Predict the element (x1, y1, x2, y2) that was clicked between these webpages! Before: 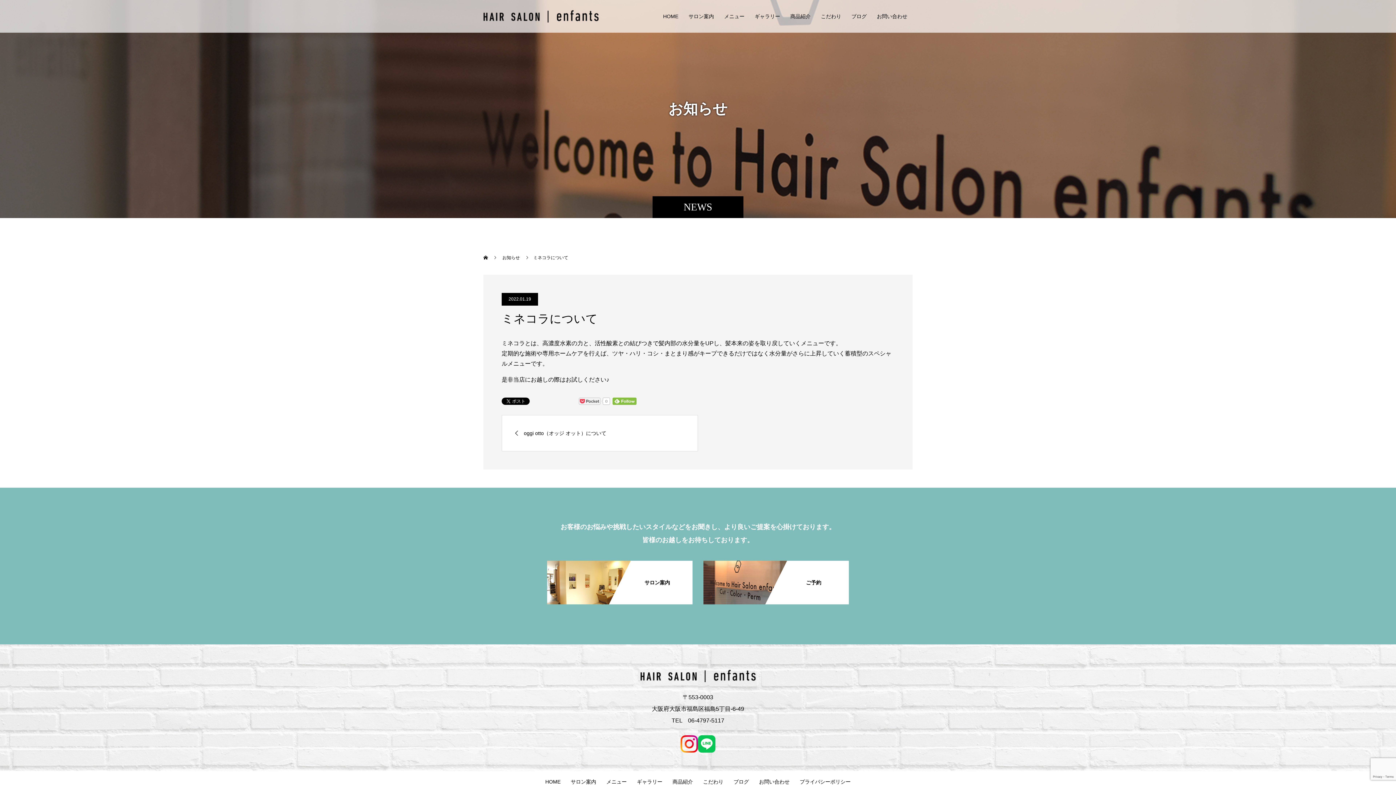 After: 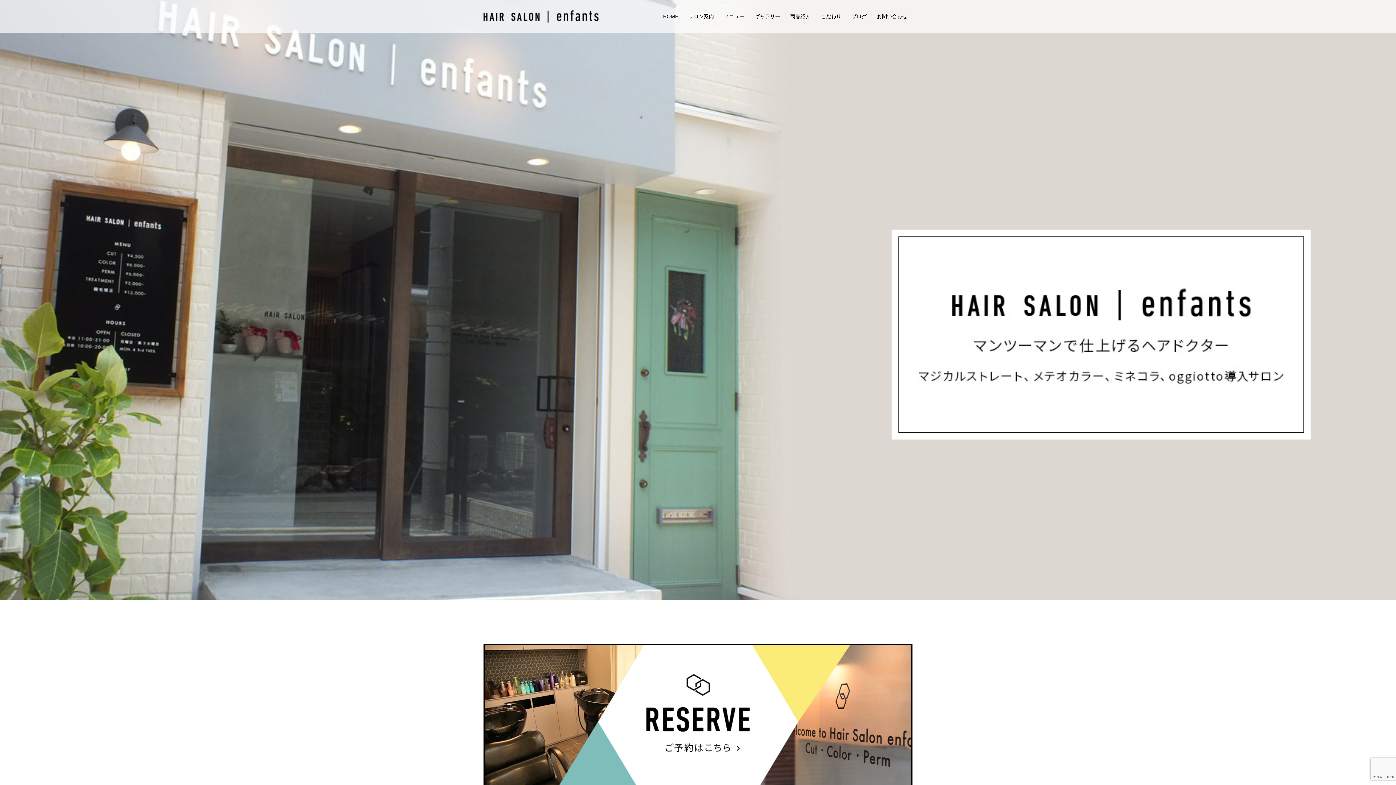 Action: bbox: (545, 779, 560, 784) label: HOME